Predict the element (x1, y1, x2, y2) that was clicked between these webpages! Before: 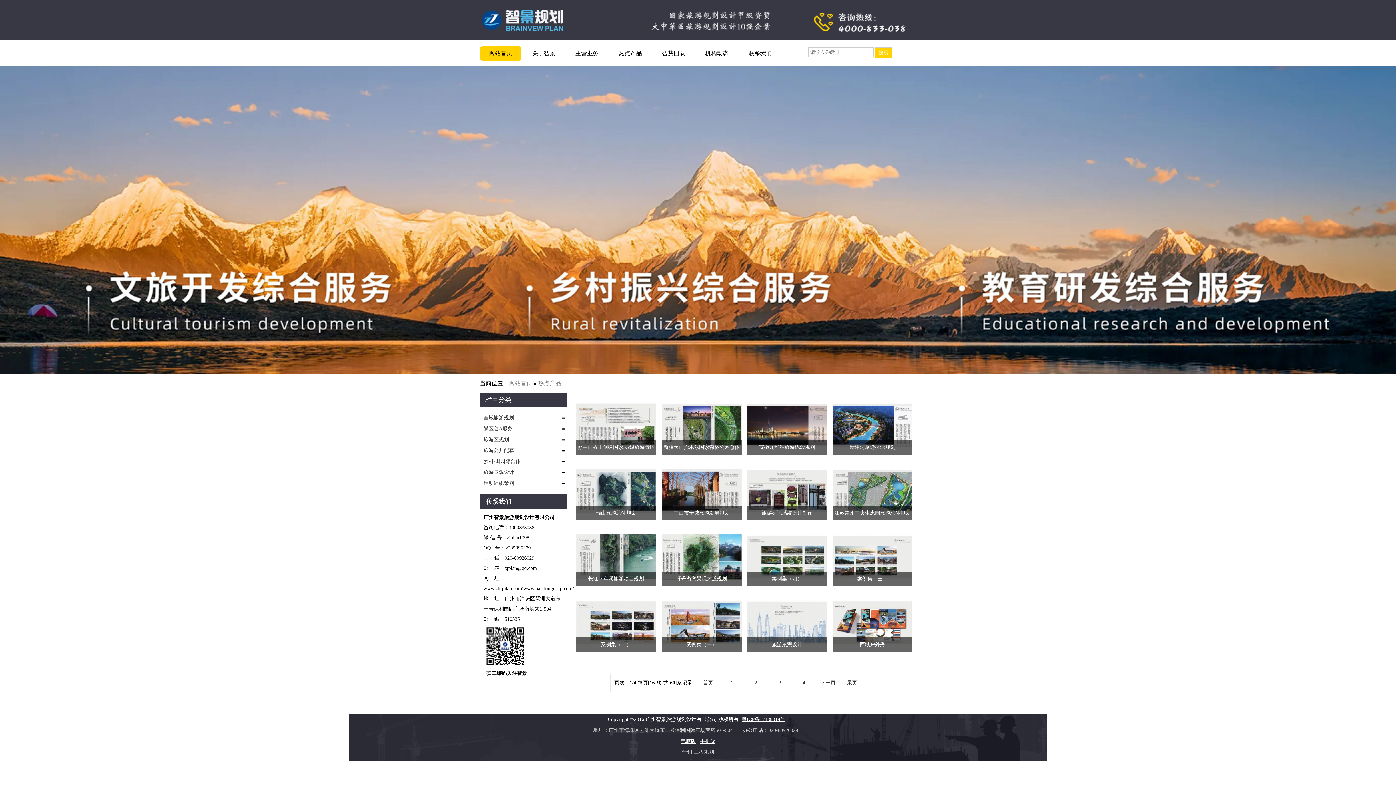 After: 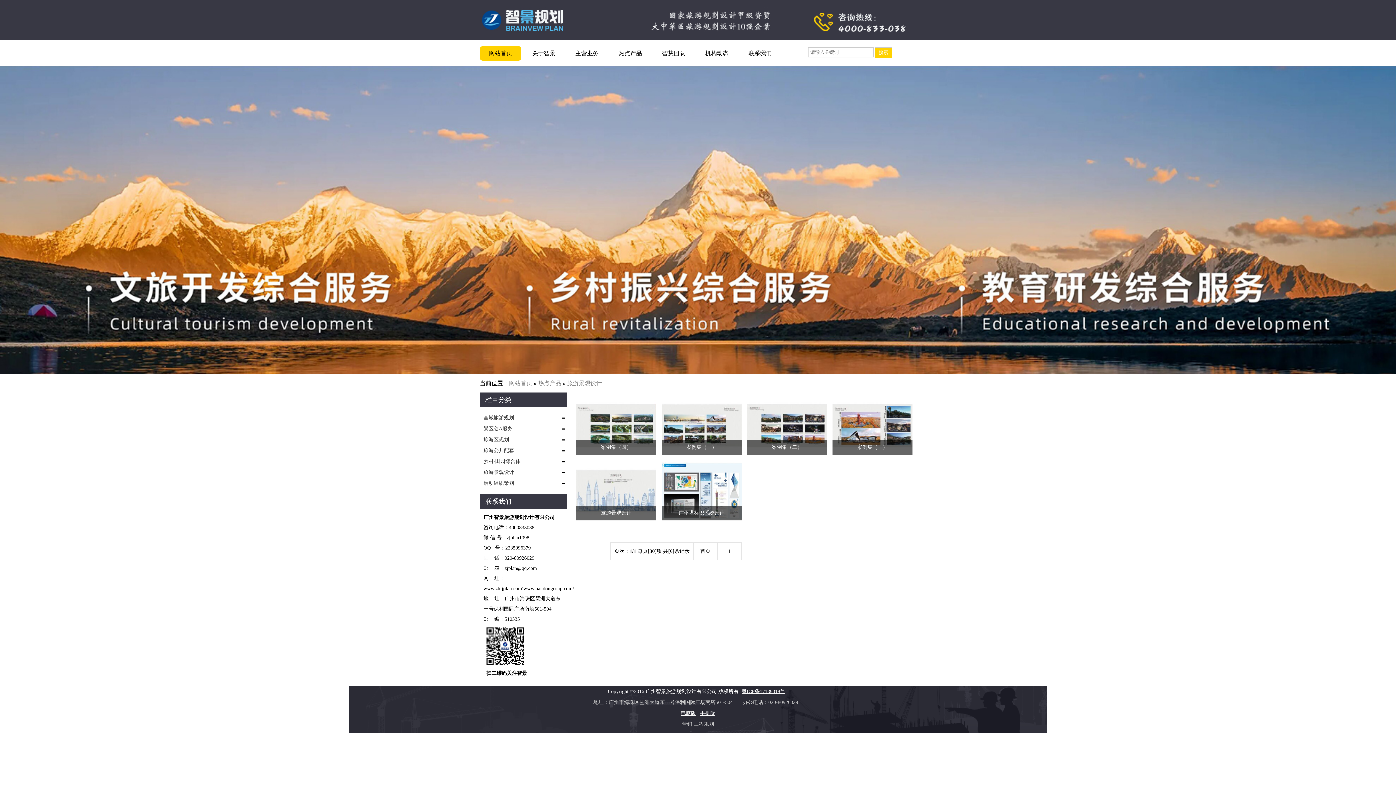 Action: bbox: (480, 469, 514, 475) label: 旅游景观设计